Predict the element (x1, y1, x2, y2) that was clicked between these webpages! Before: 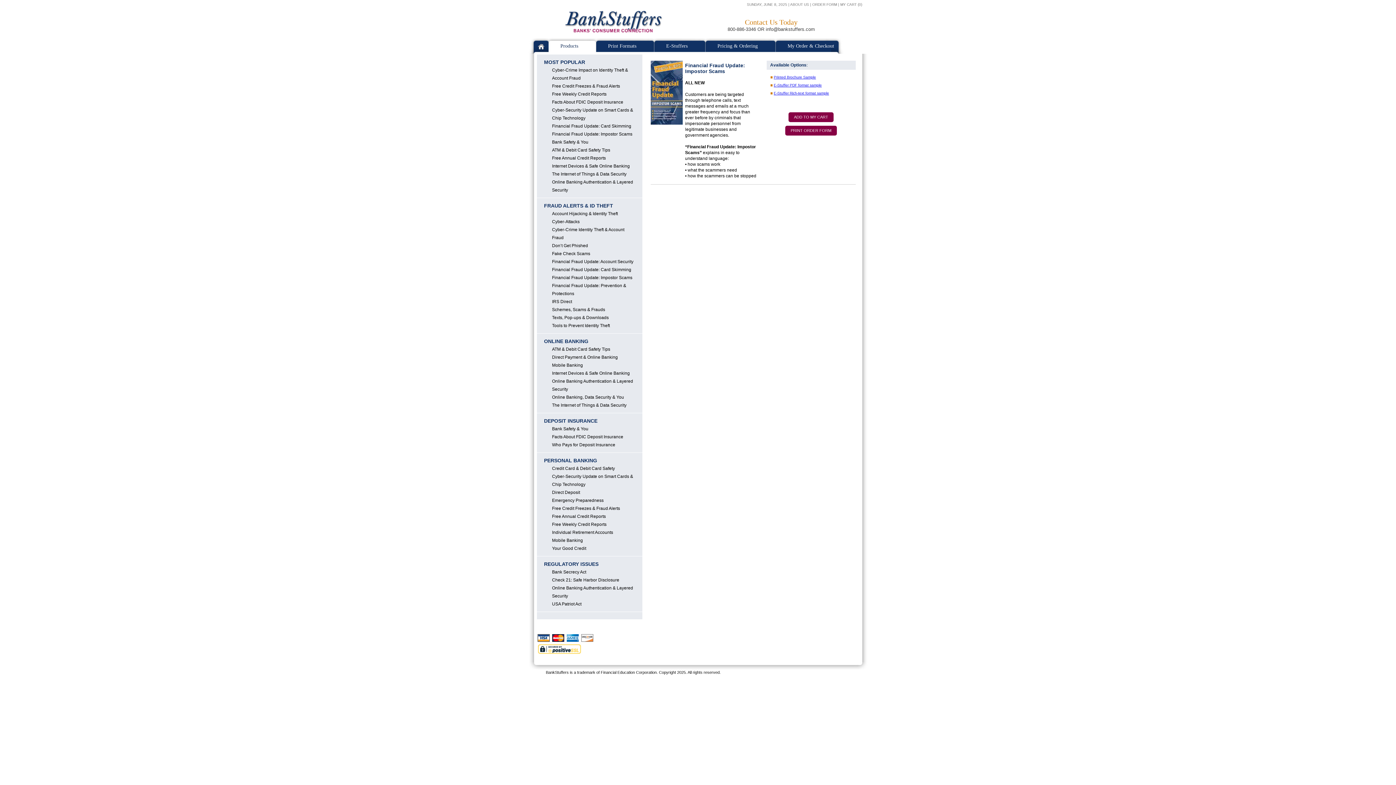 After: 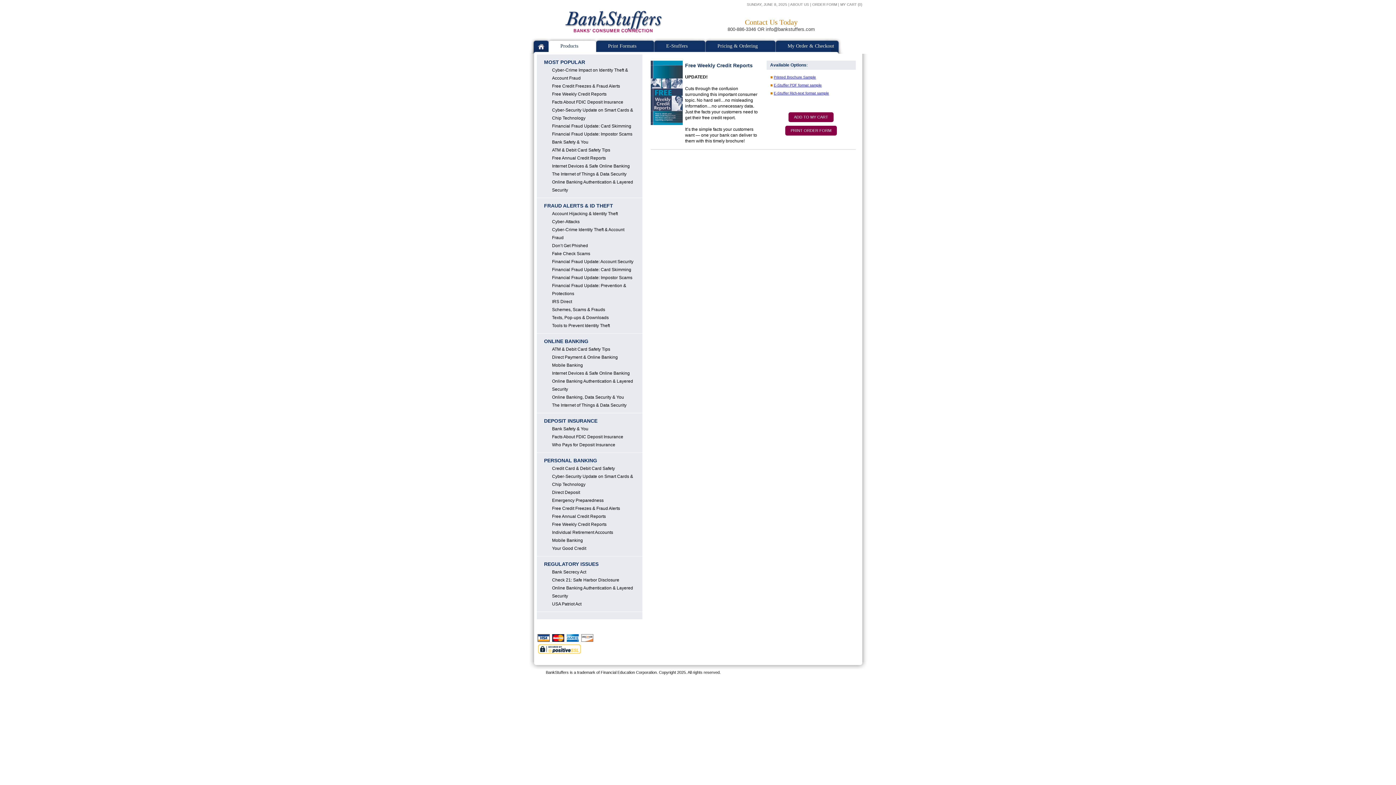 Action: label: Free Weekly Credit Reports bbox: (544, 520, 635, 528)